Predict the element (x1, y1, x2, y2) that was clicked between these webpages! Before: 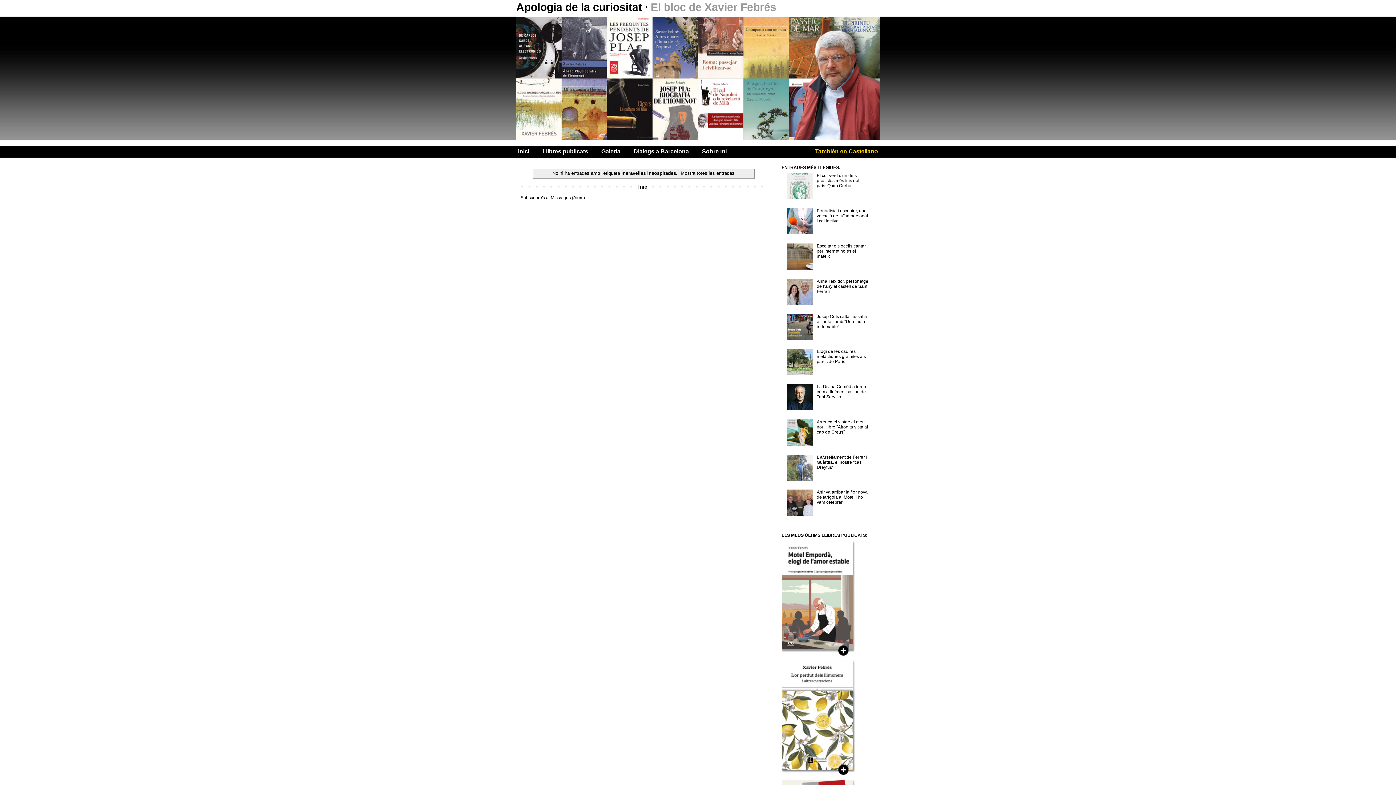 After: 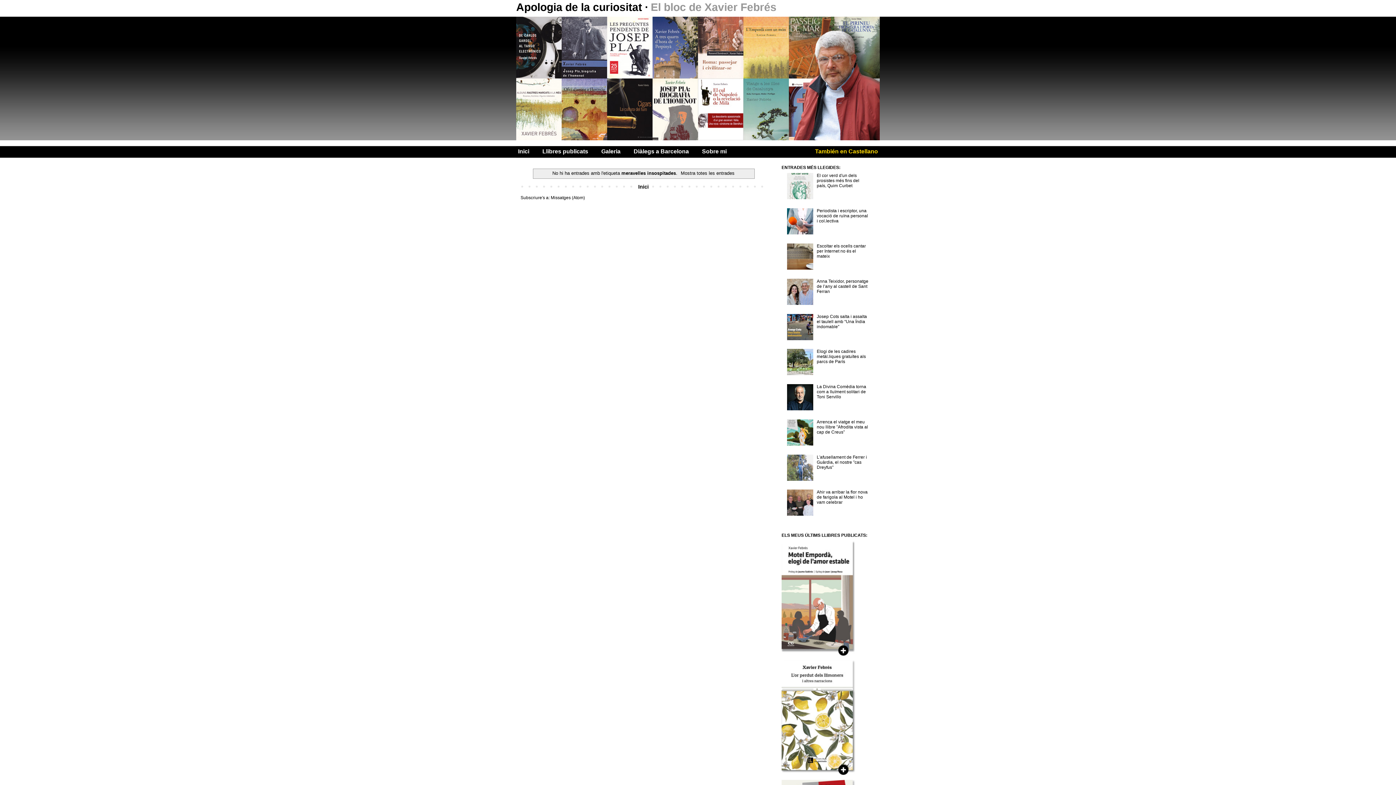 Action: bbox: (787, 512, 815, 517)